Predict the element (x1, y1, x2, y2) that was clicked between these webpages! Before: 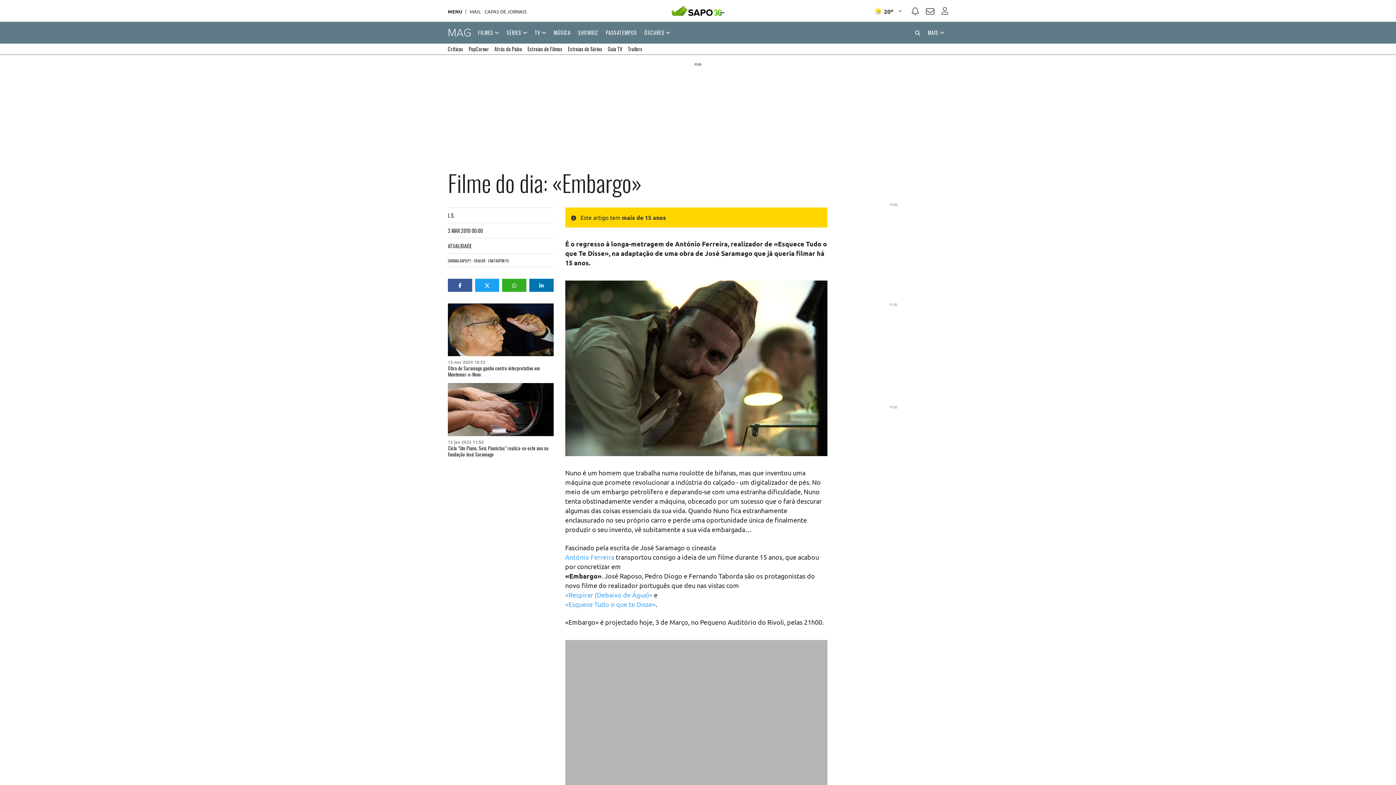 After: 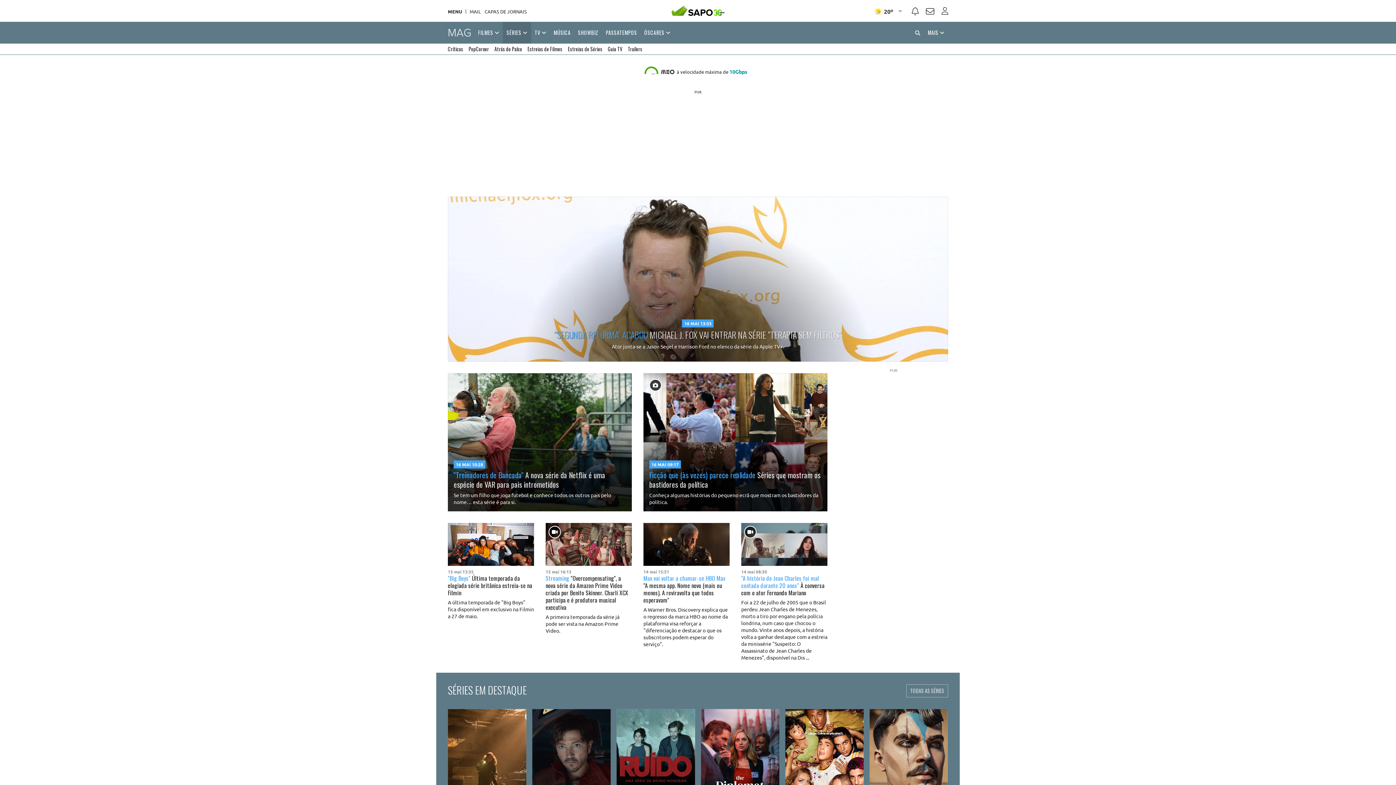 Action: bbox: (503, 21, 531, 43) label: SÉRIES 